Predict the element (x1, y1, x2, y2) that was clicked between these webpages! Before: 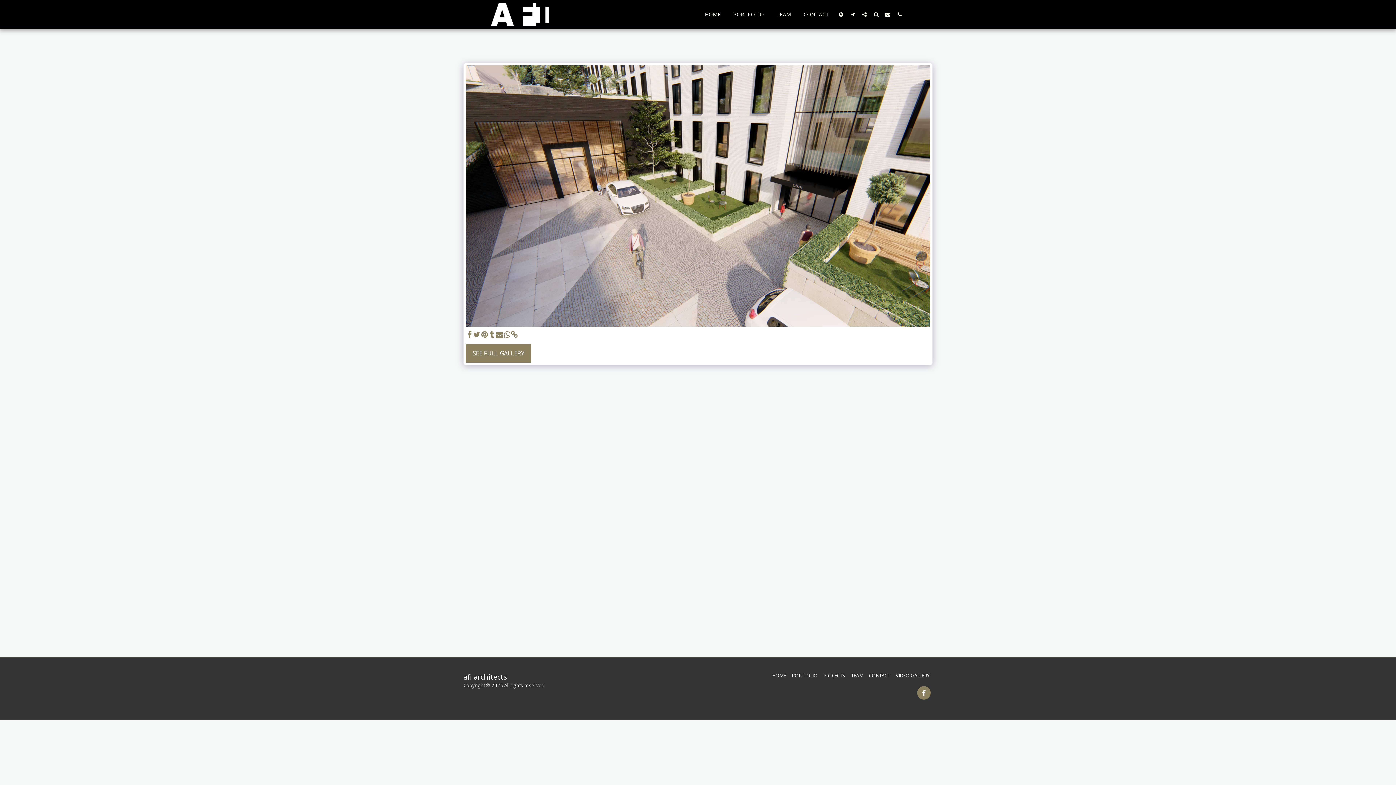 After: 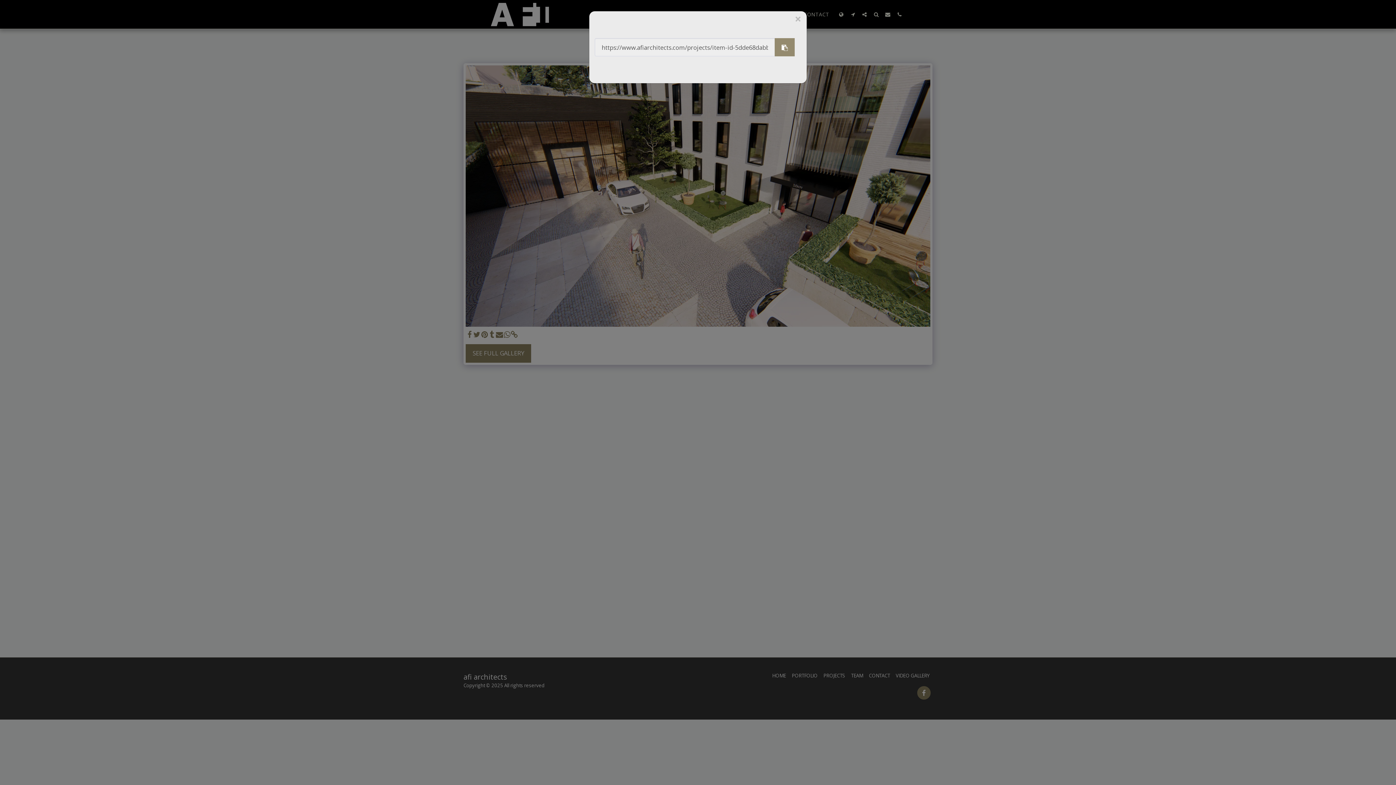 Action: label:   bbox: (510, 330, 518, 338)